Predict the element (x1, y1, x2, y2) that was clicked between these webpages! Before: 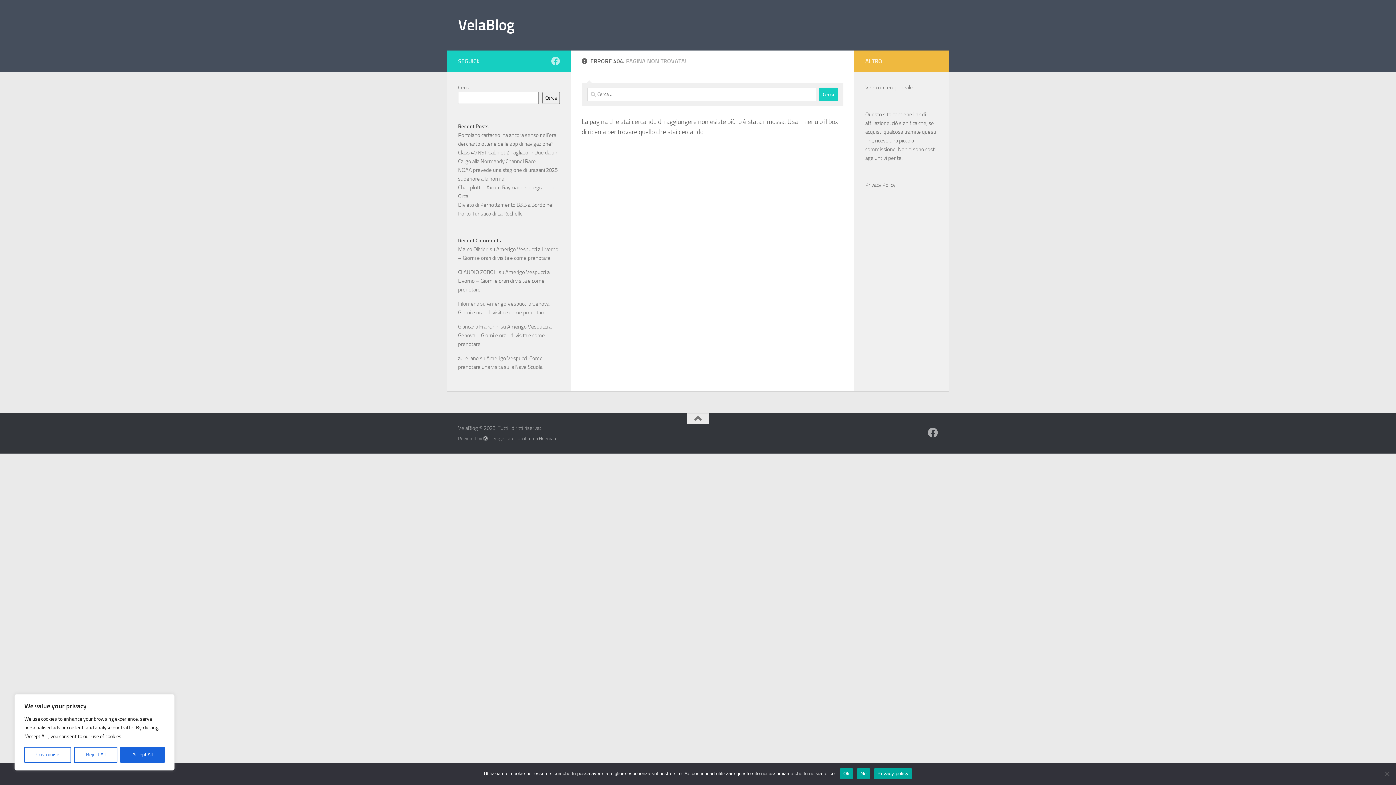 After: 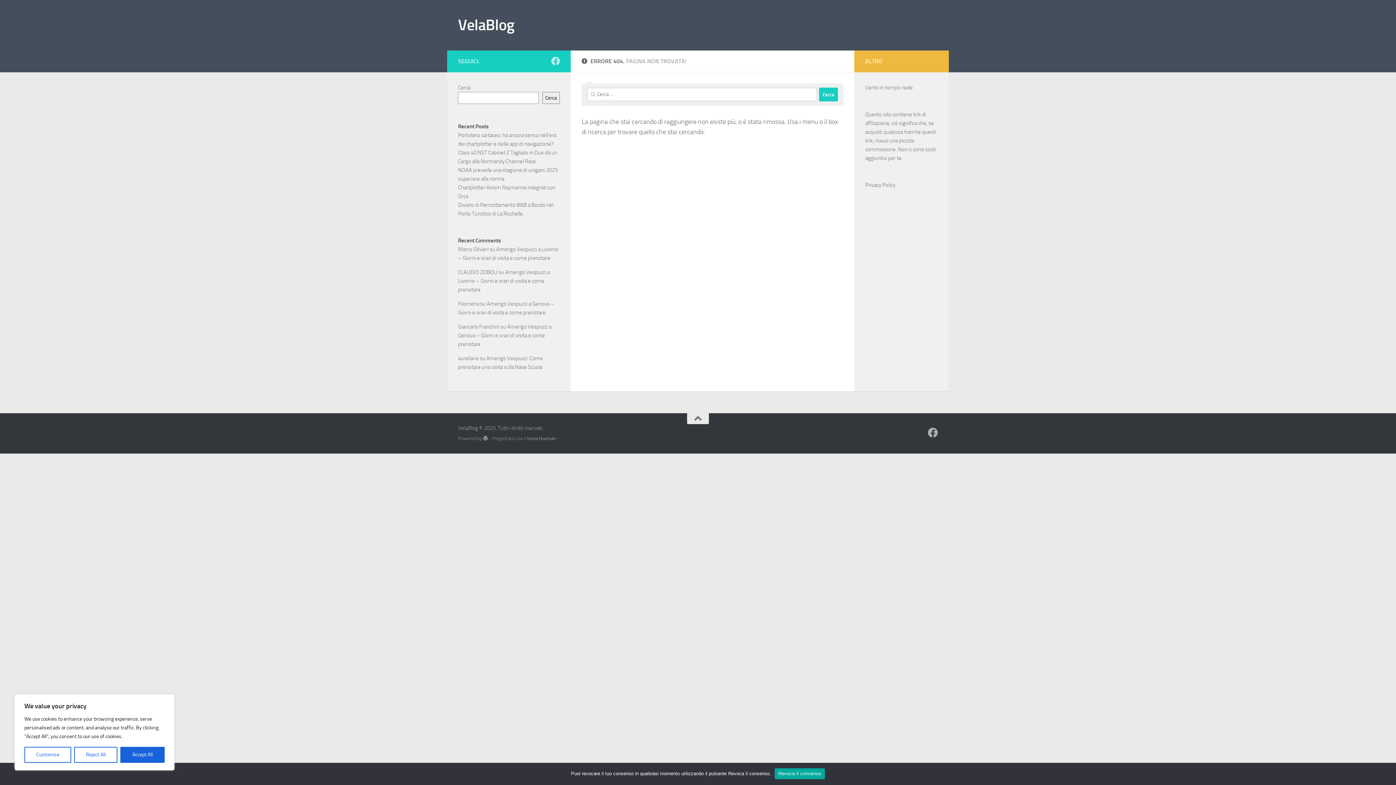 Action: label: No bbox: (857, 768, 870, 779)